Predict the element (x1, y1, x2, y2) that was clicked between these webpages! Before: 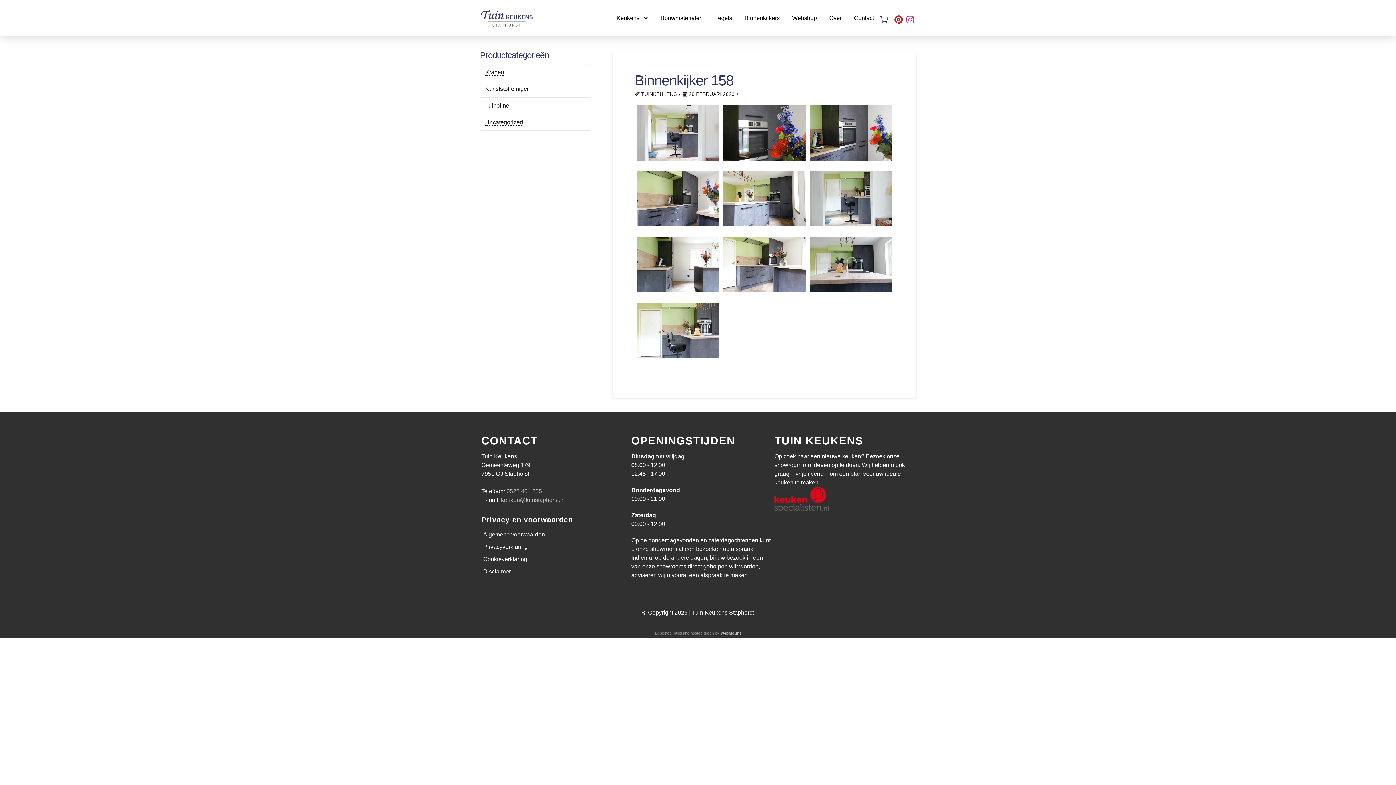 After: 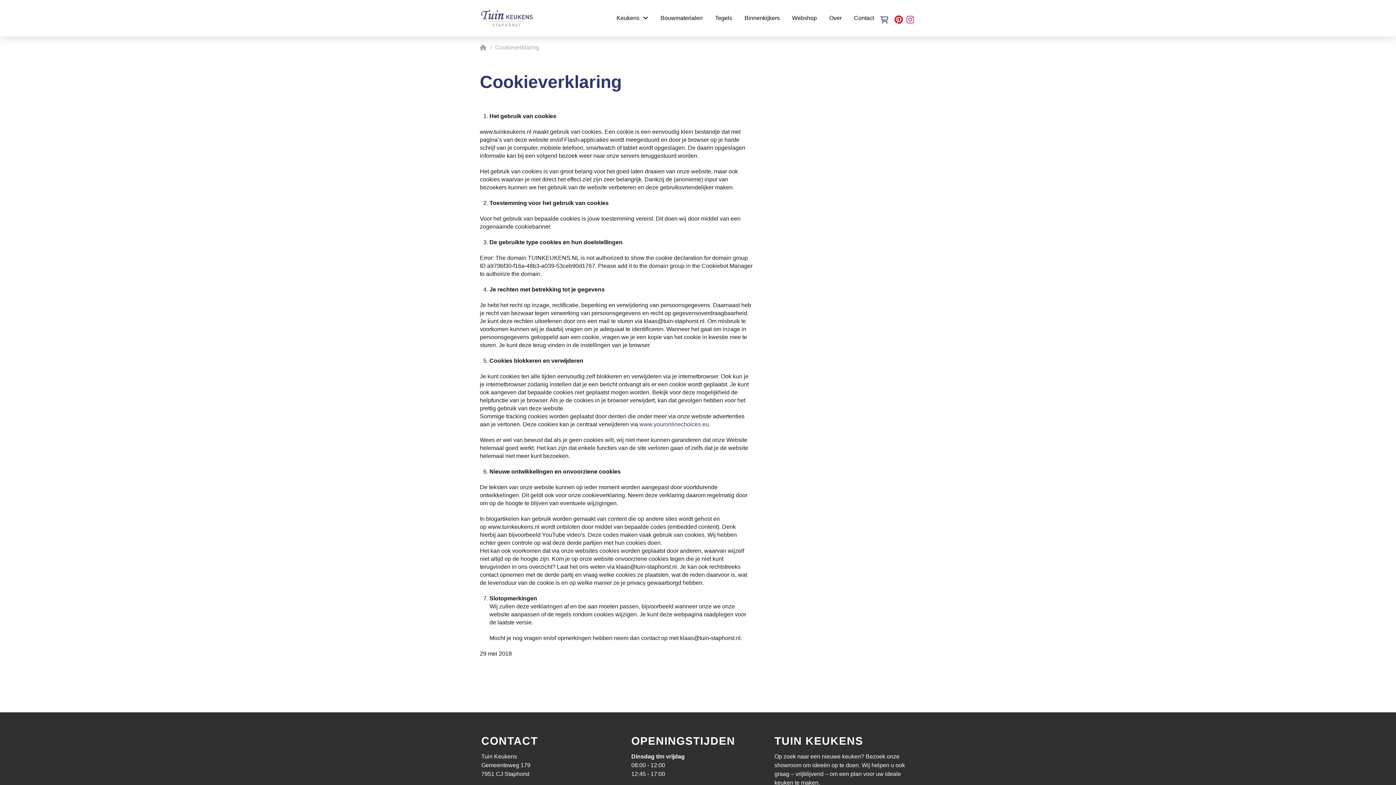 Action: label: Cookieverklaring bbox: (481, 552, 533, 564)